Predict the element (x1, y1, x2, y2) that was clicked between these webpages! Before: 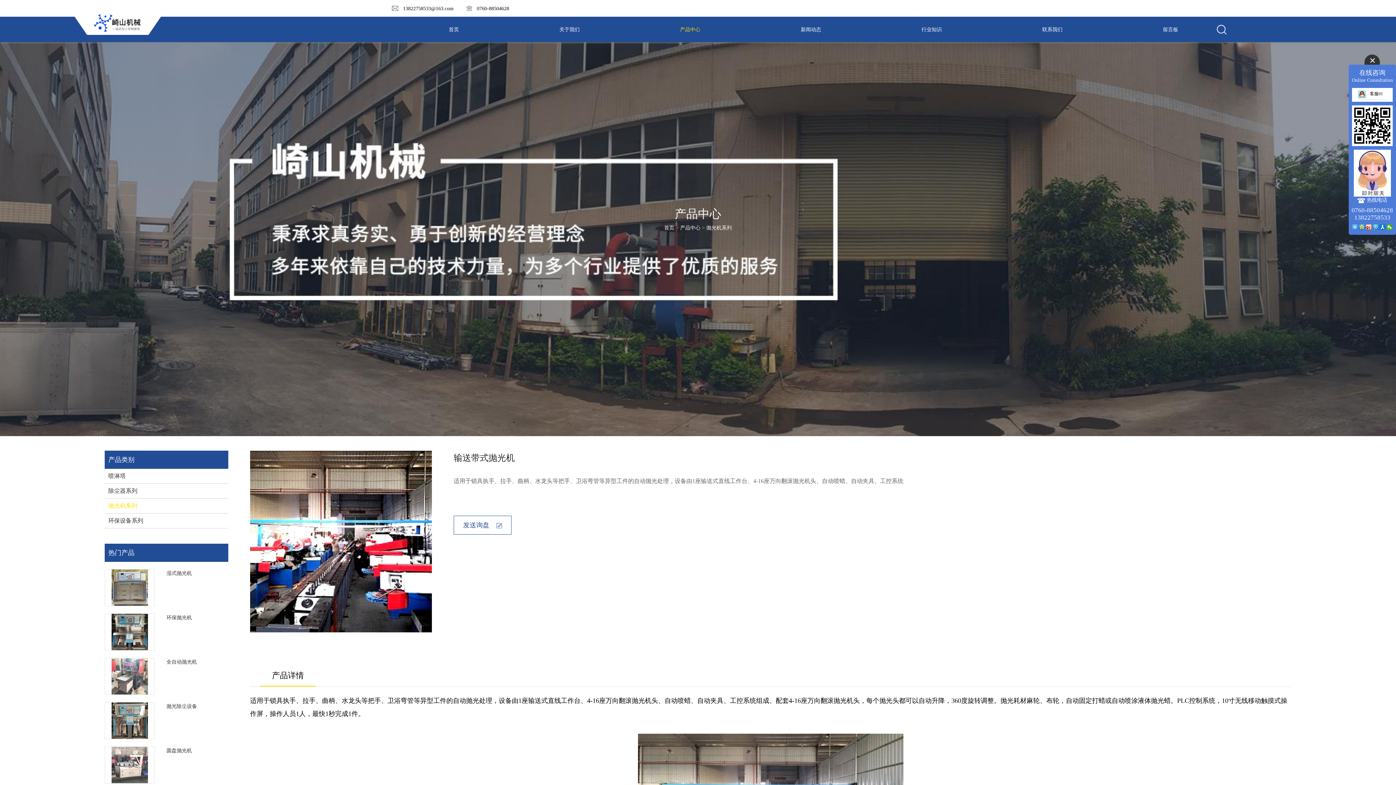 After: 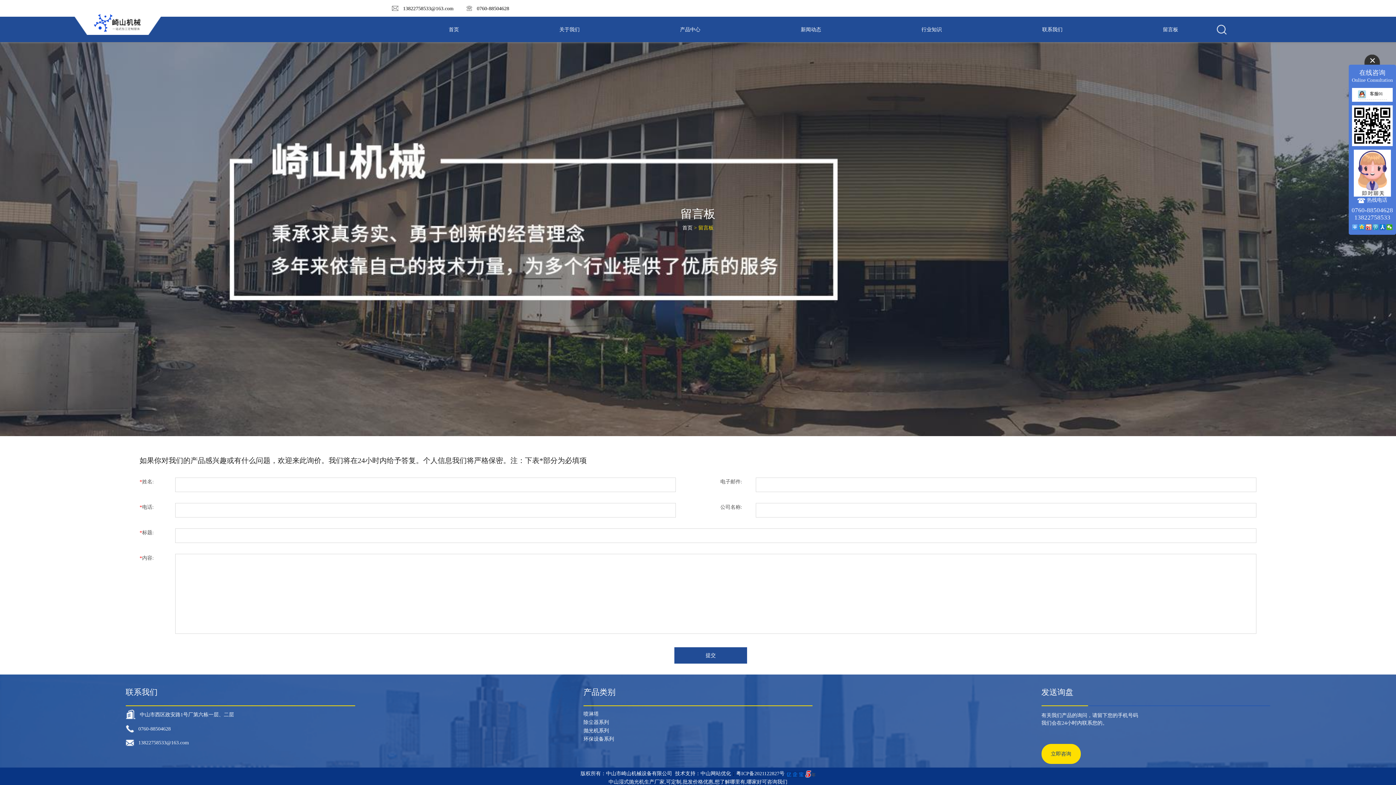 Action: bbox: (1163, 16, 1178, 42) label: 留言板